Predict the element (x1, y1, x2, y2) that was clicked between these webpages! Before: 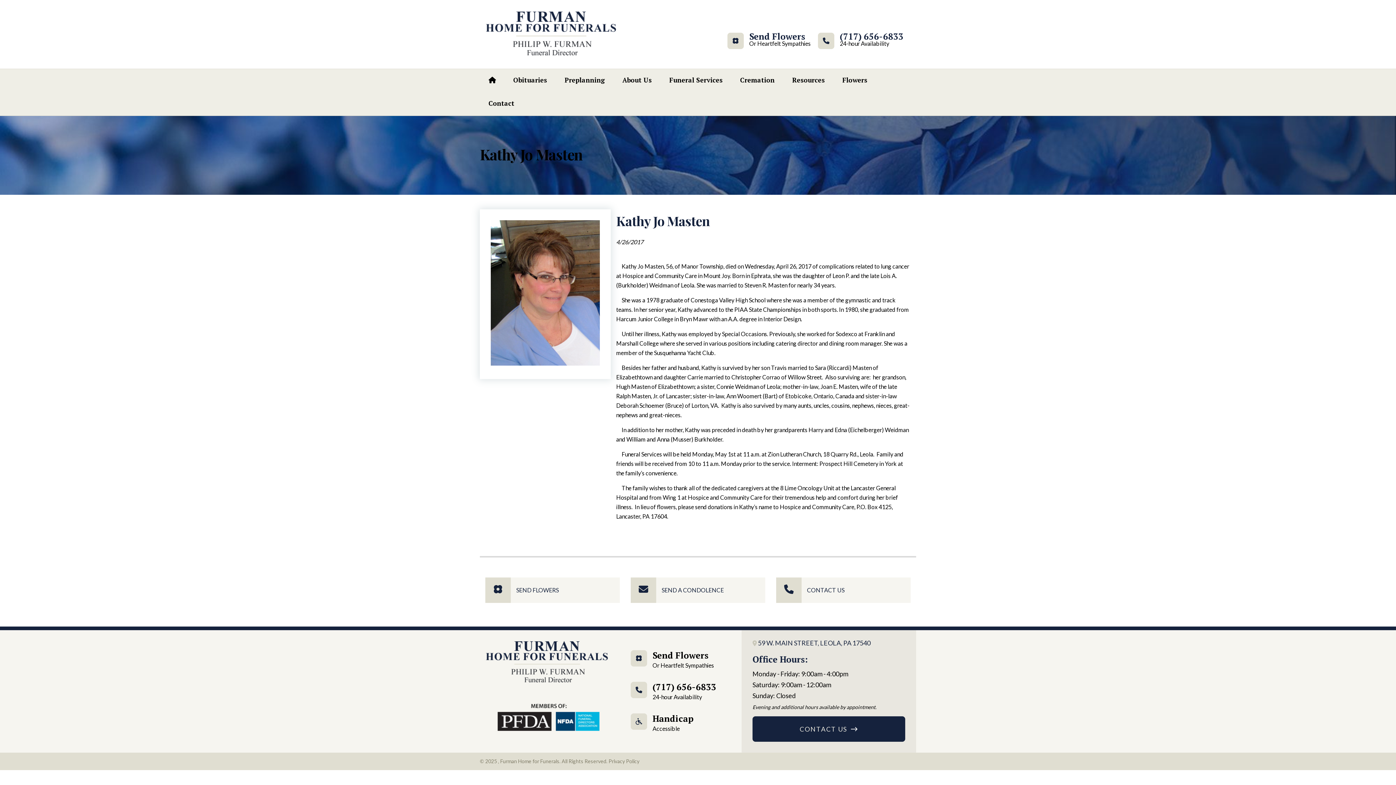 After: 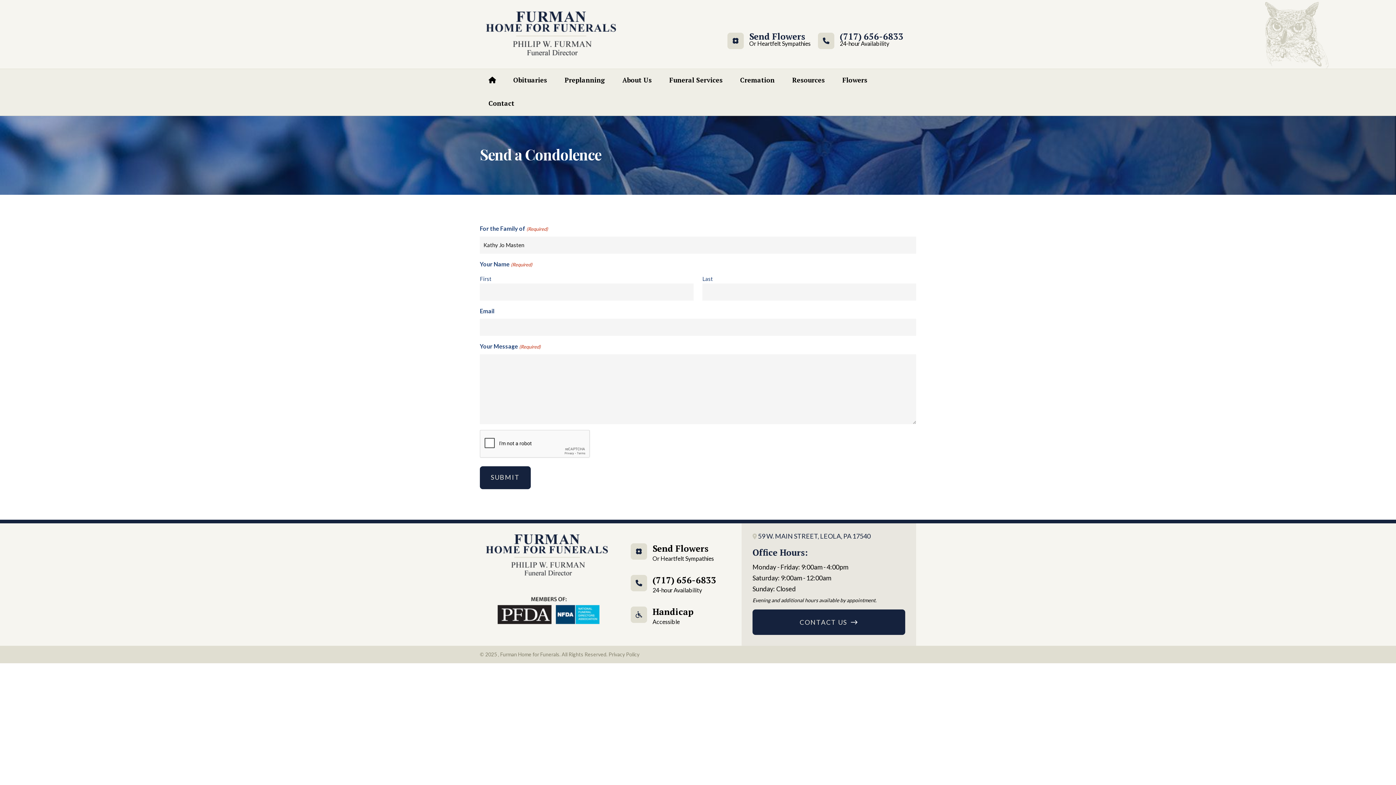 Action: label: SEND A CONDOLENCE bbox: (630, 577, 765, 603)